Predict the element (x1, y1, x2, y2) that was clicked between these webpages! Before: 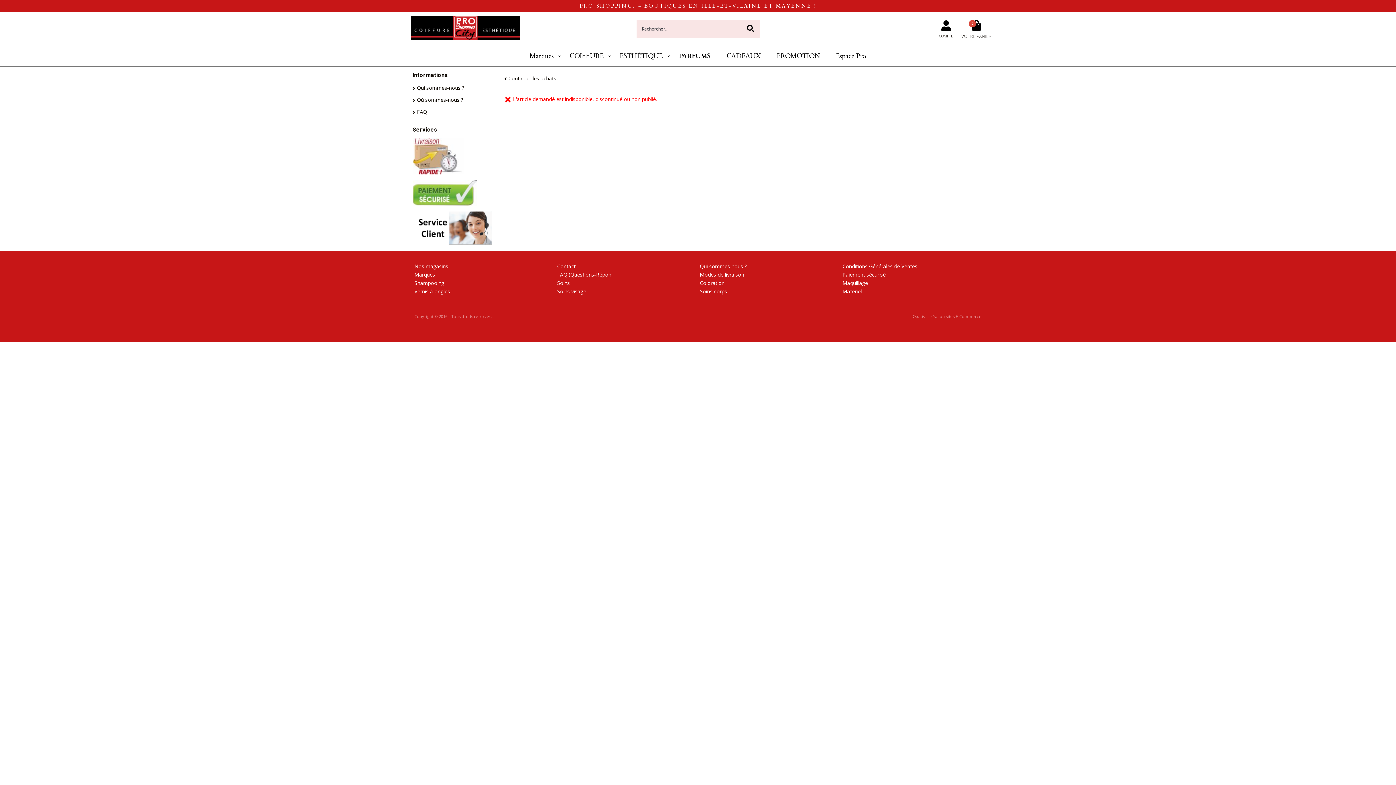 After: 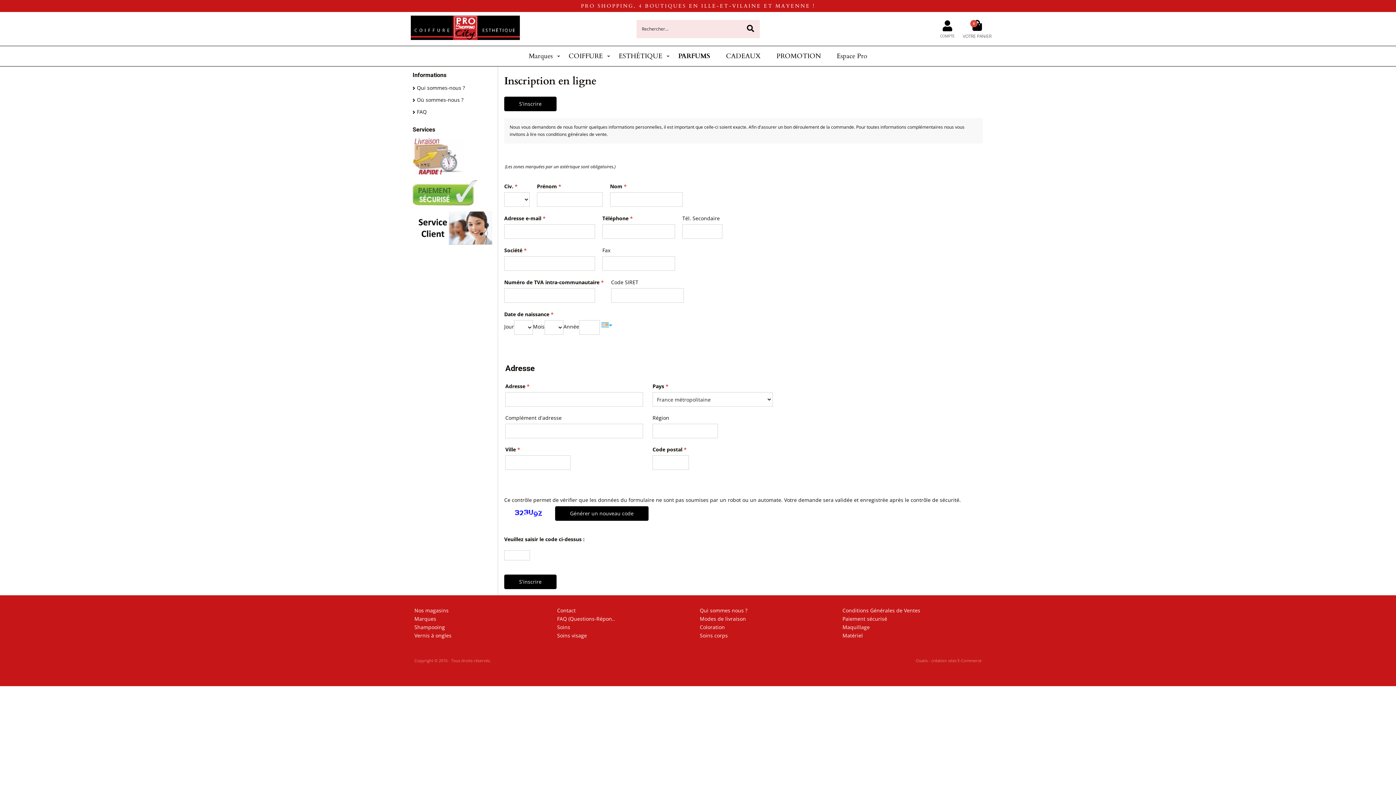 Action: bbox: (828, 46, 874, 66) label: Espace Pro